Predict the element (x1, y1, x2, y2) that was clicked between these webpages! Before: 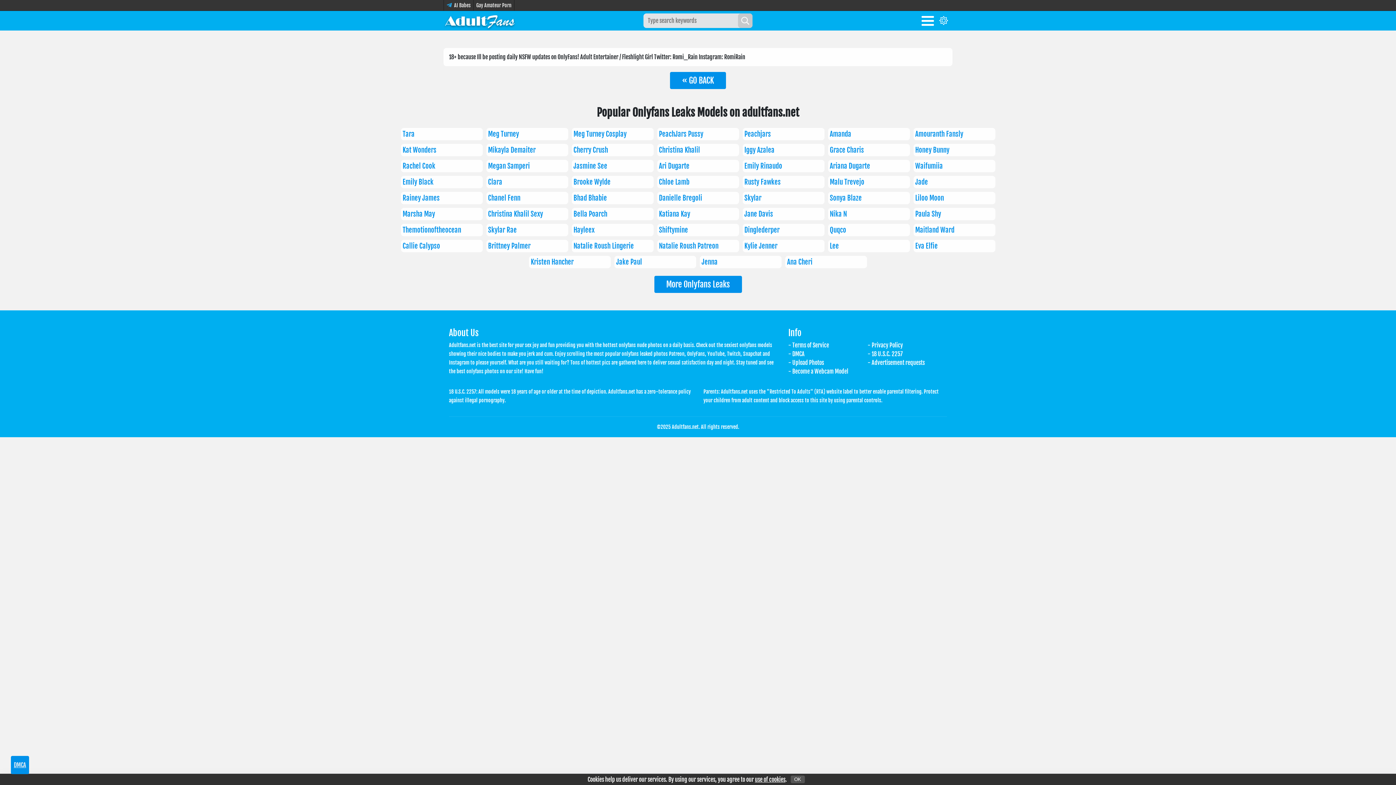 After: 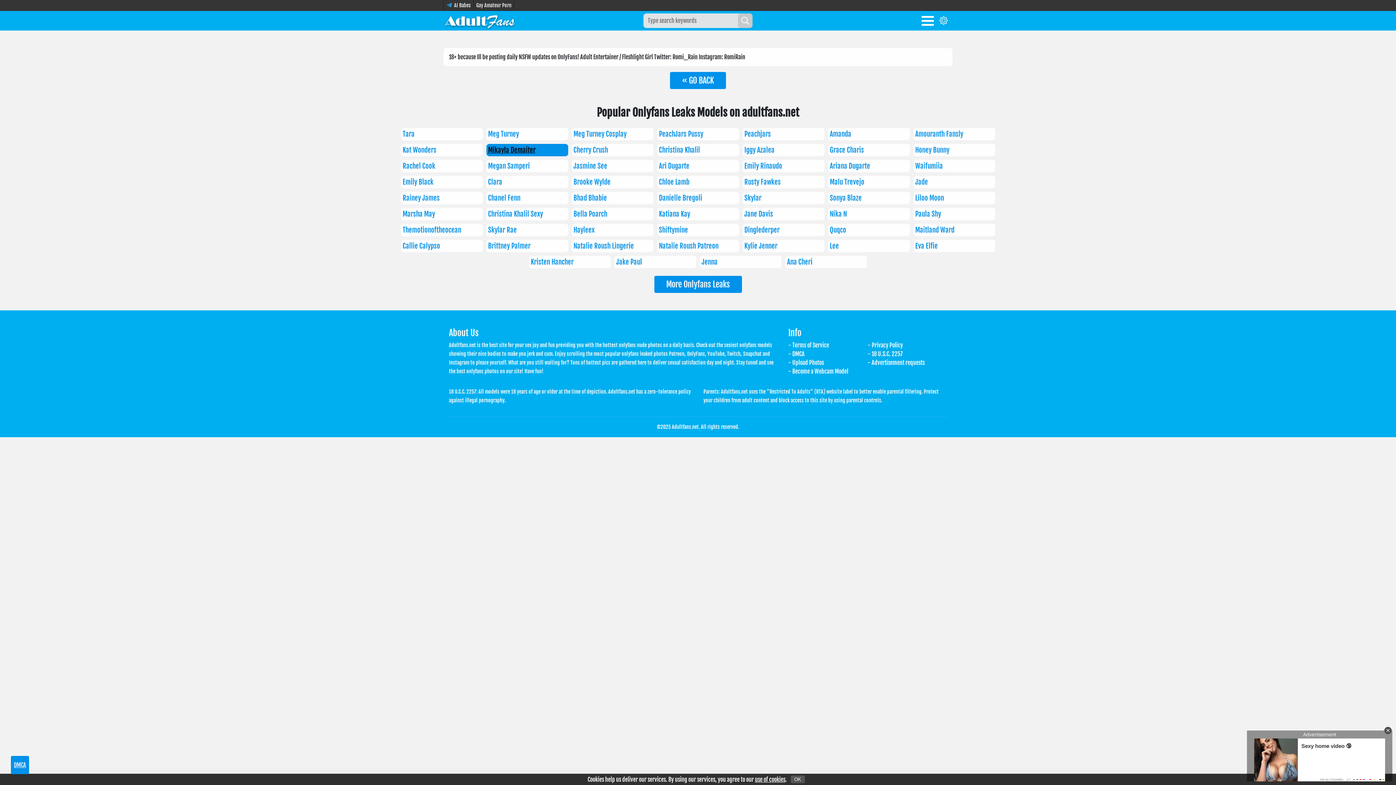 Action: bbox: (486, 144, 568, 156) label: Mikayla Demaiter